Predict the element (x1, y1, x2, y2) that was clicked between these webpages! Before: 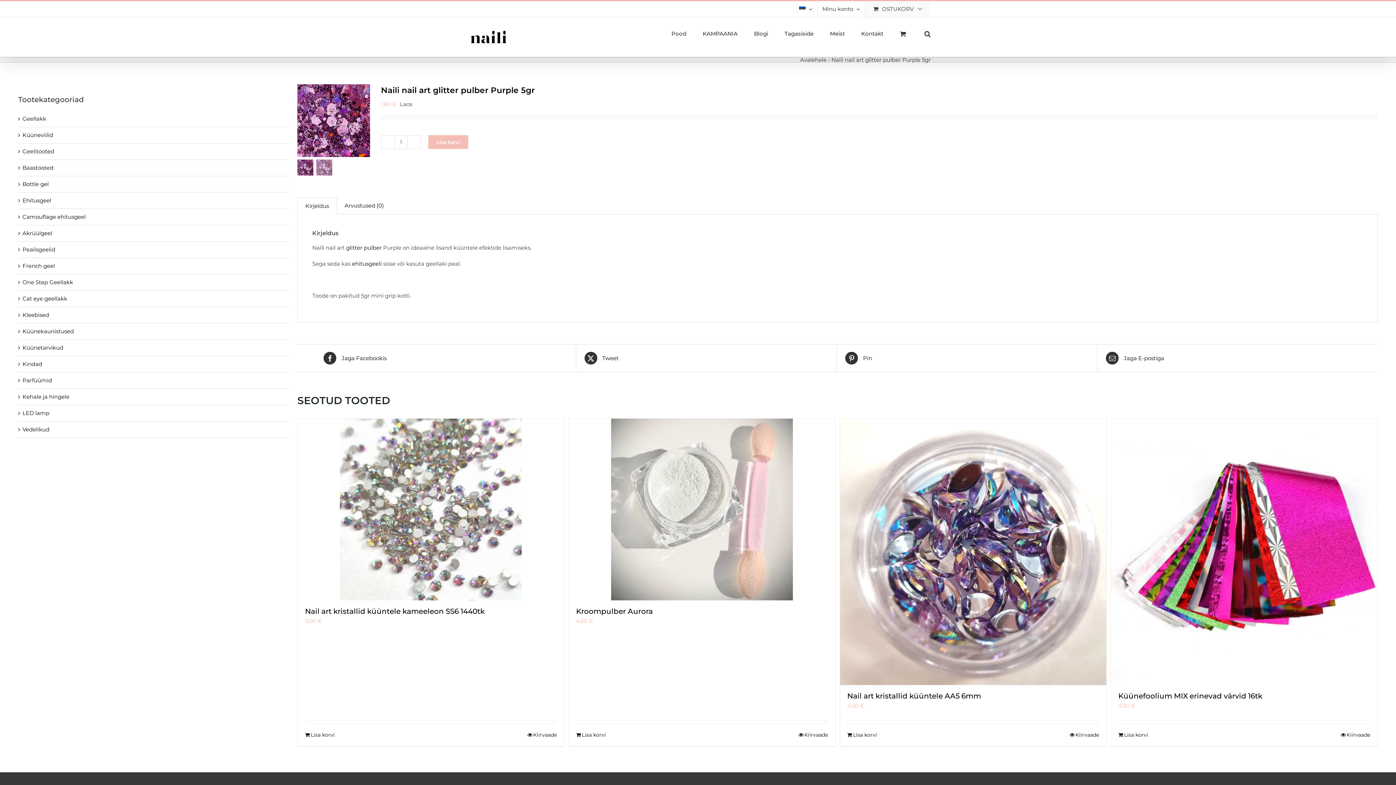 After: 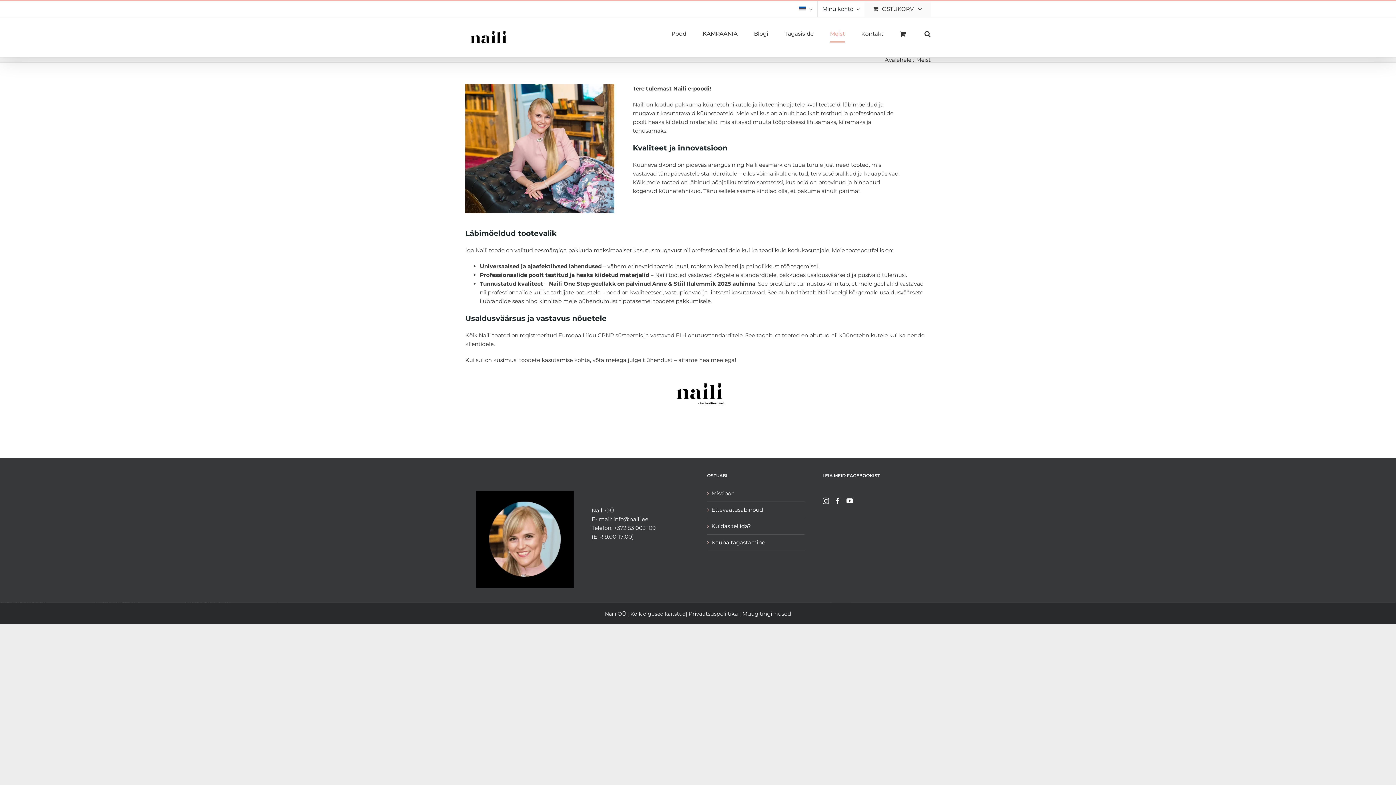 Action: bbox: (830, 17, 845, 50) label: Meist